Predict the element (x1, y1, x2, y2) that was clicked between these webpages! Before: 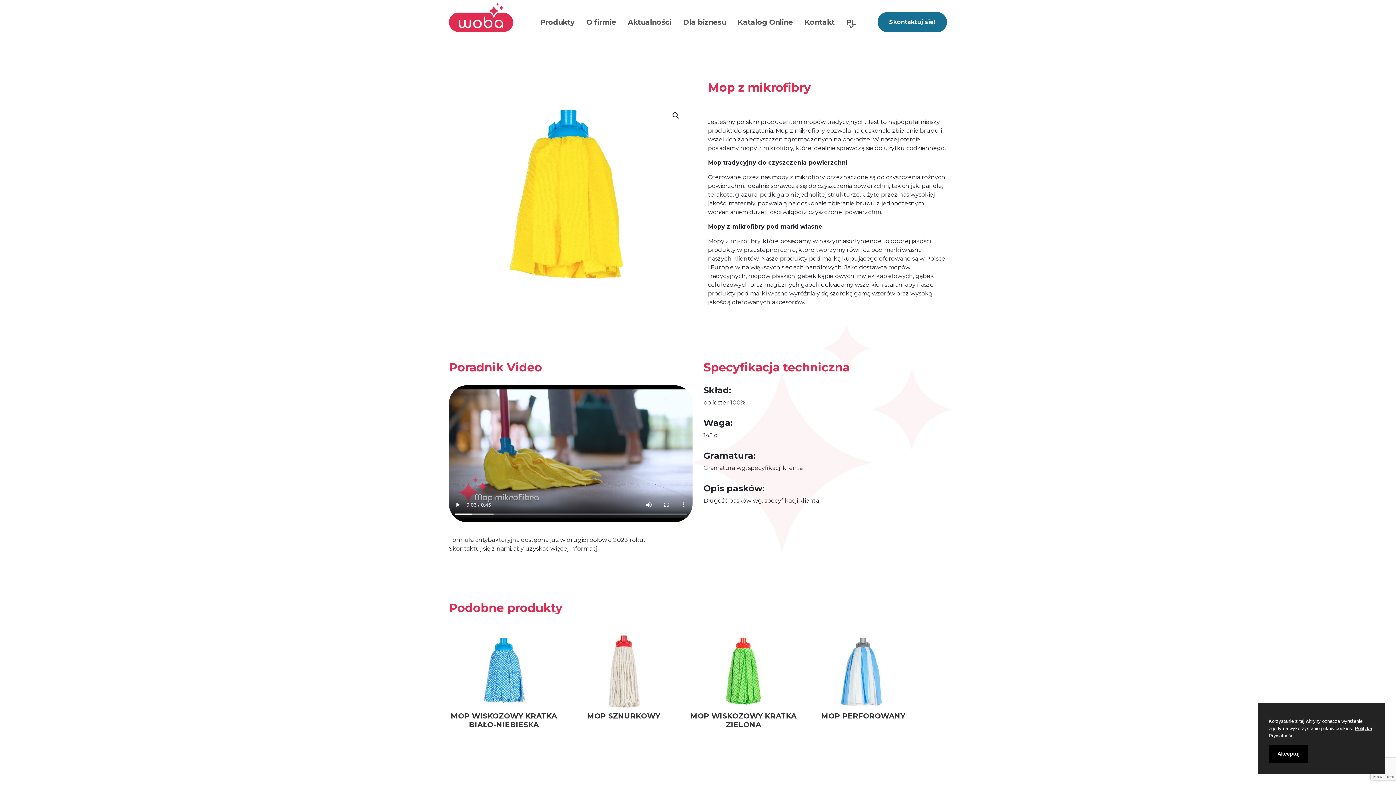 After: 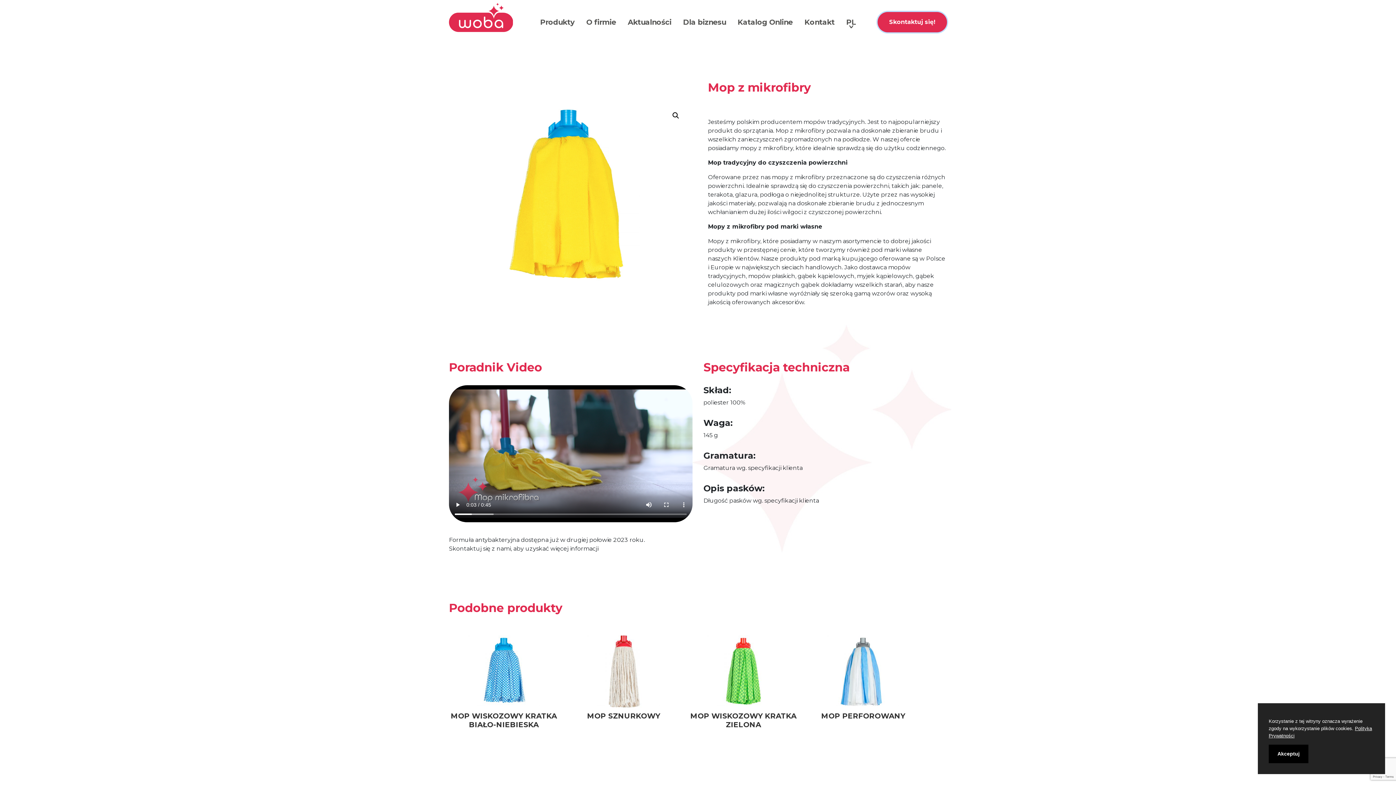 Action: bbox: (877, 12, 947, 32) label: Skontaktuj się!